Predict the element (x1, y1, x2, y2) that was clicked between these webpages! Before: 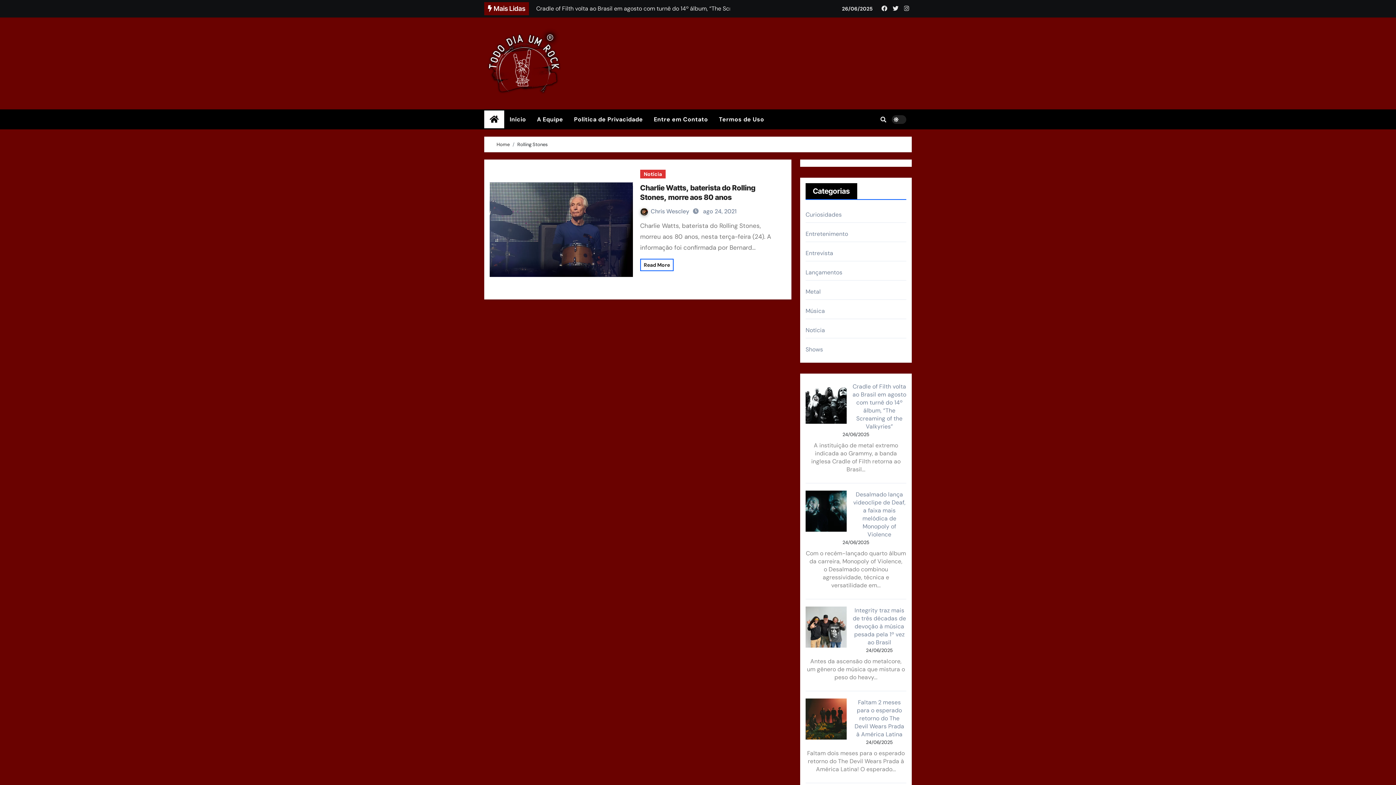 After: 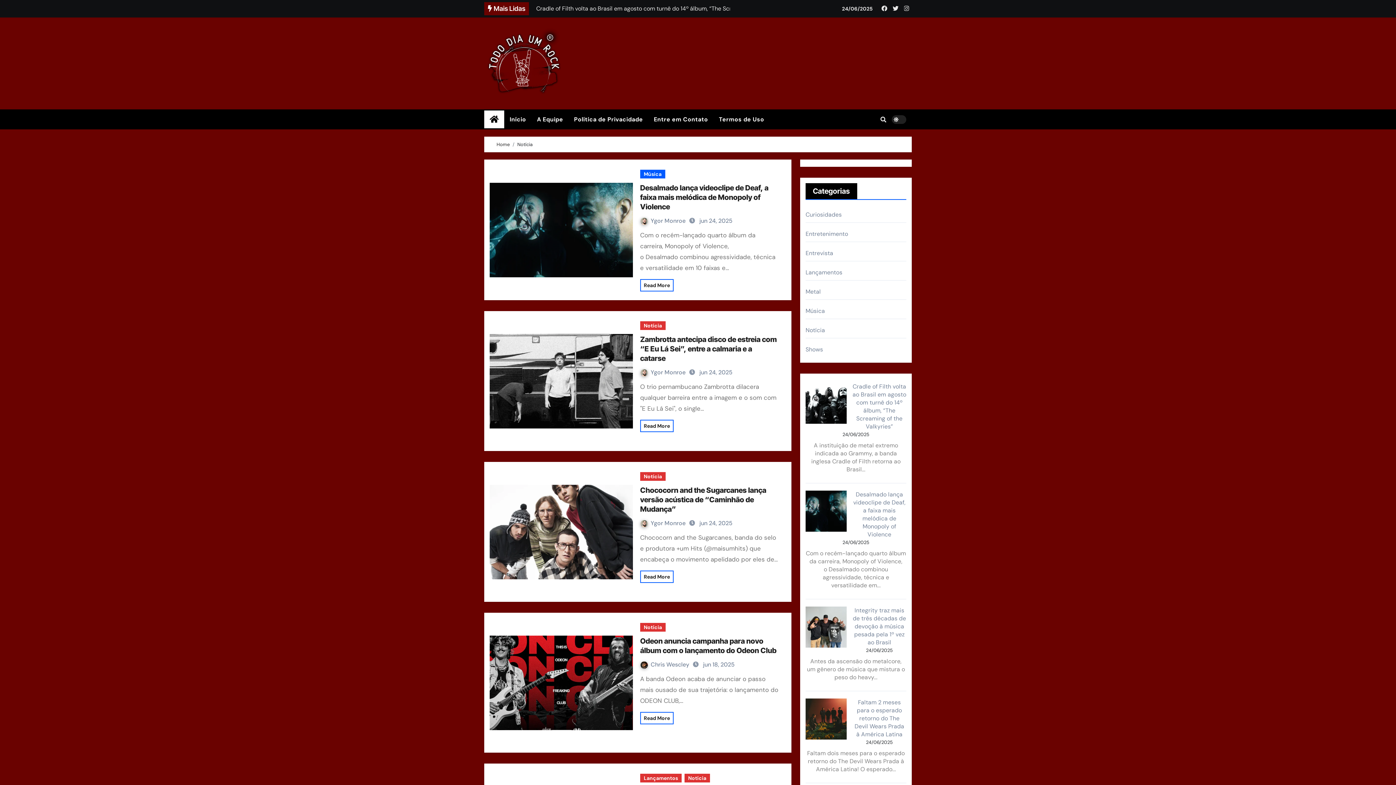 Action: label: Notícia bbox: (640, 169, 665, 178)